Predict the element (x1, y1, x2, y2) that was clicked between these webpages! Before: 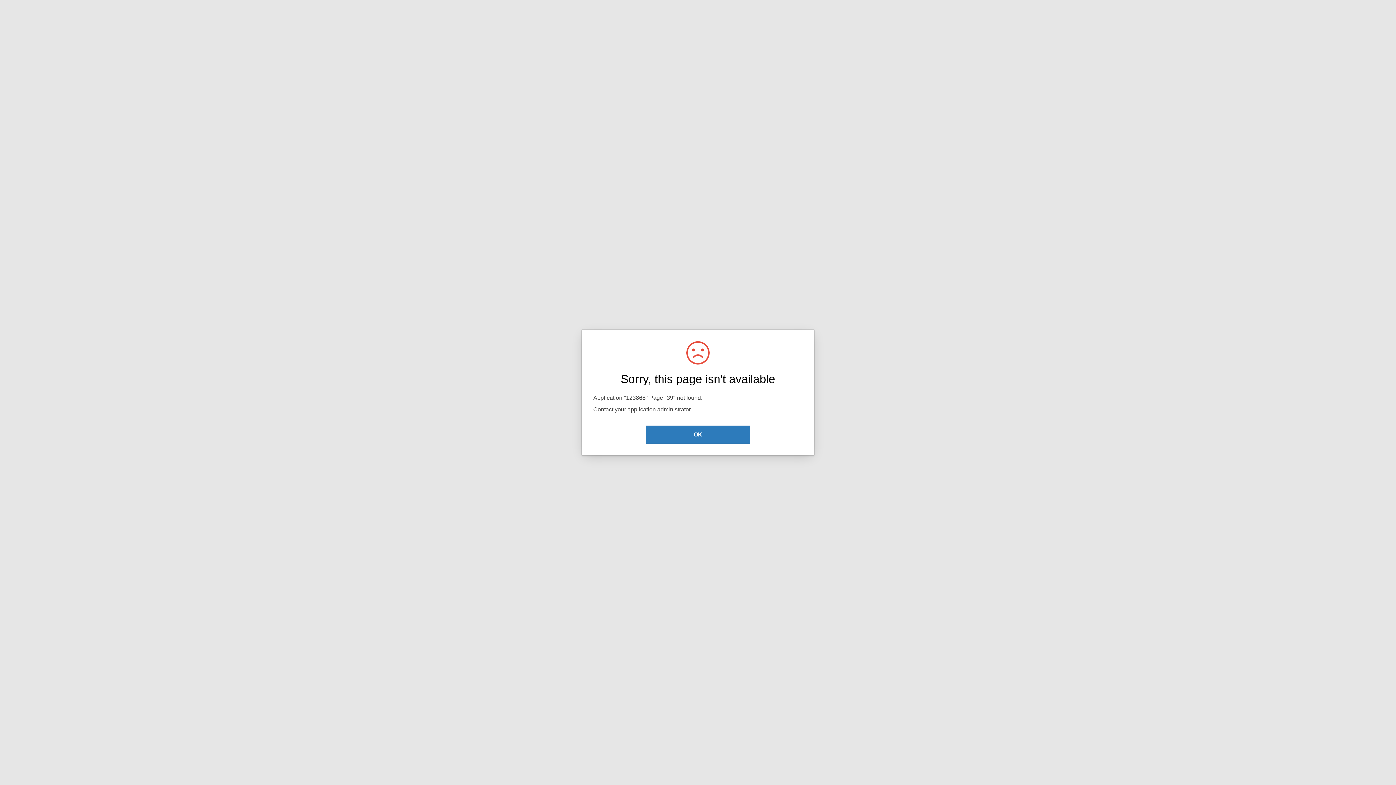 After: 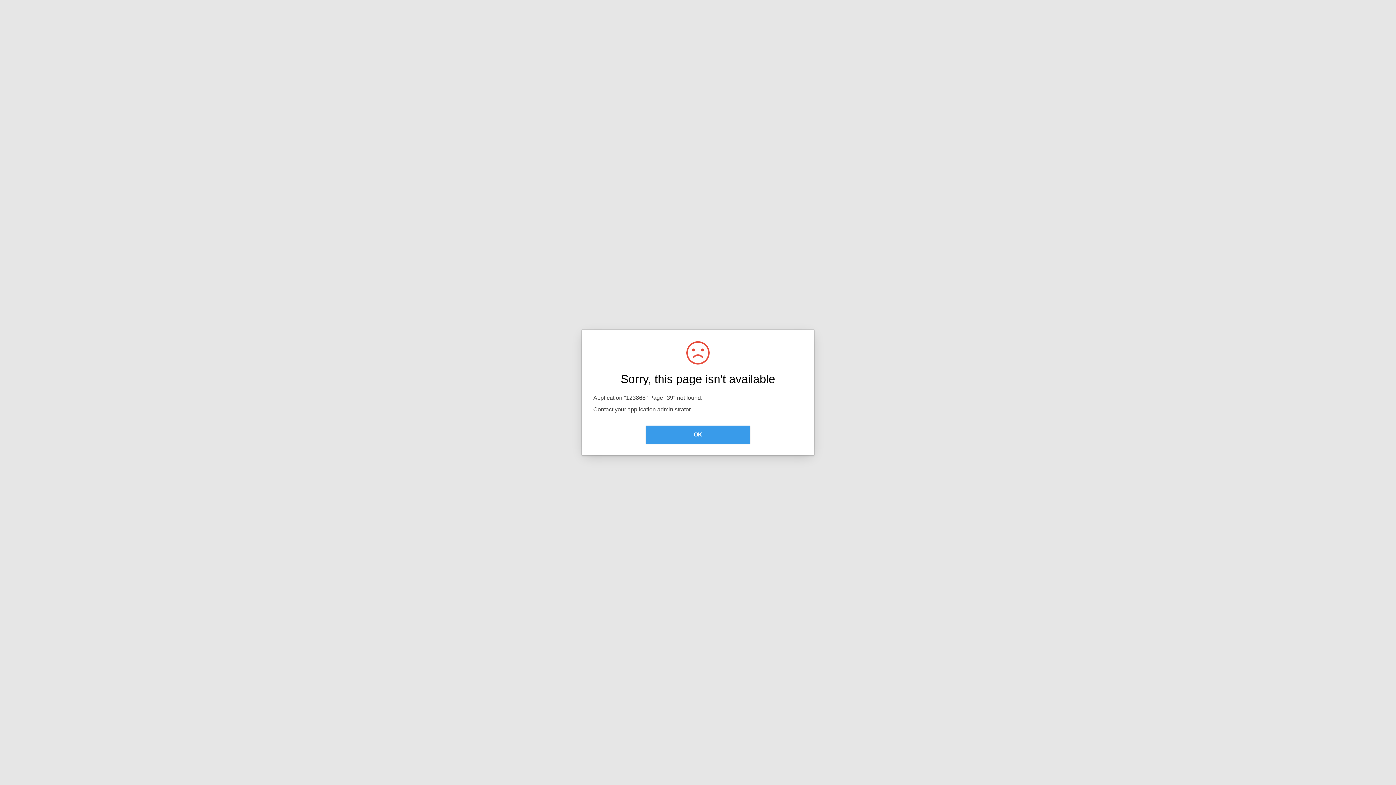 Action: label: OK bbox: (645, 425, 750, 444)